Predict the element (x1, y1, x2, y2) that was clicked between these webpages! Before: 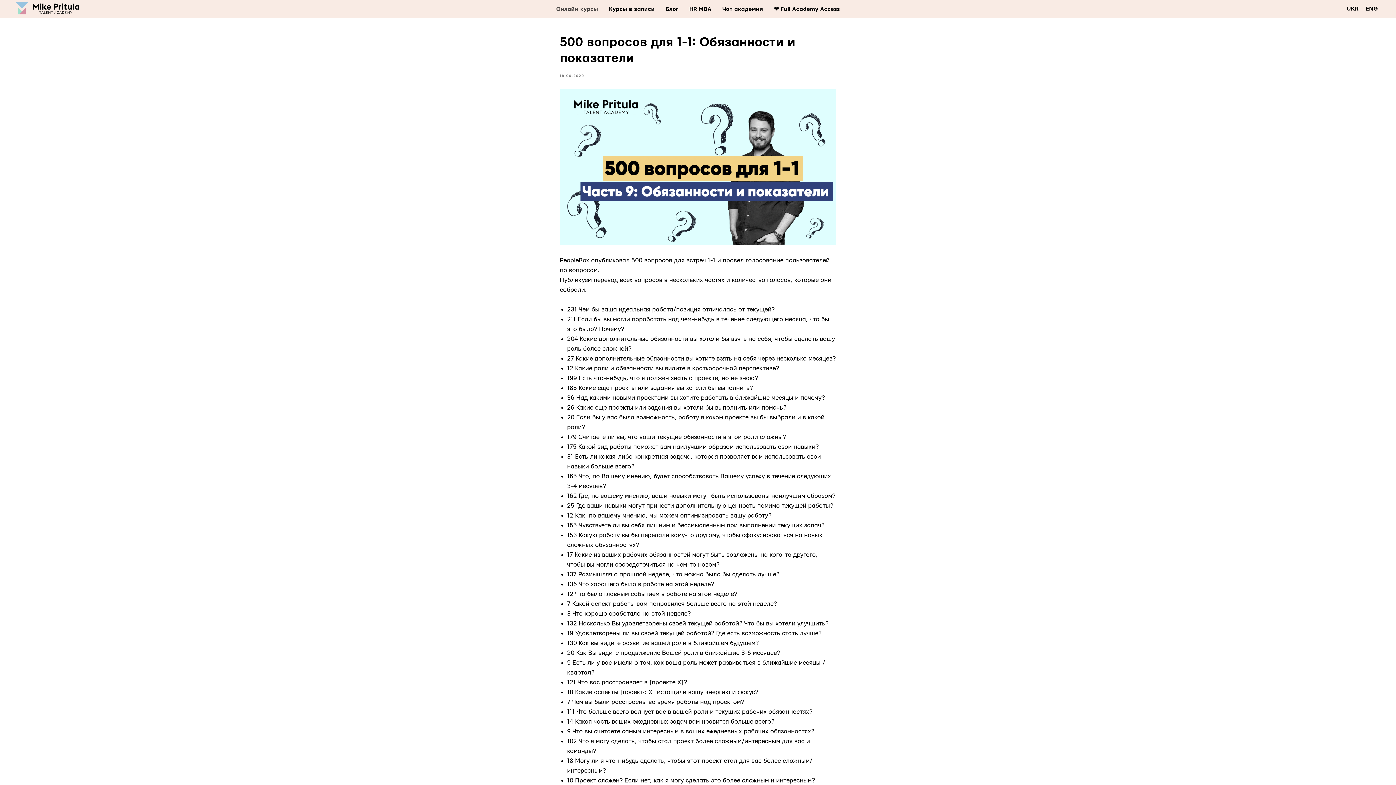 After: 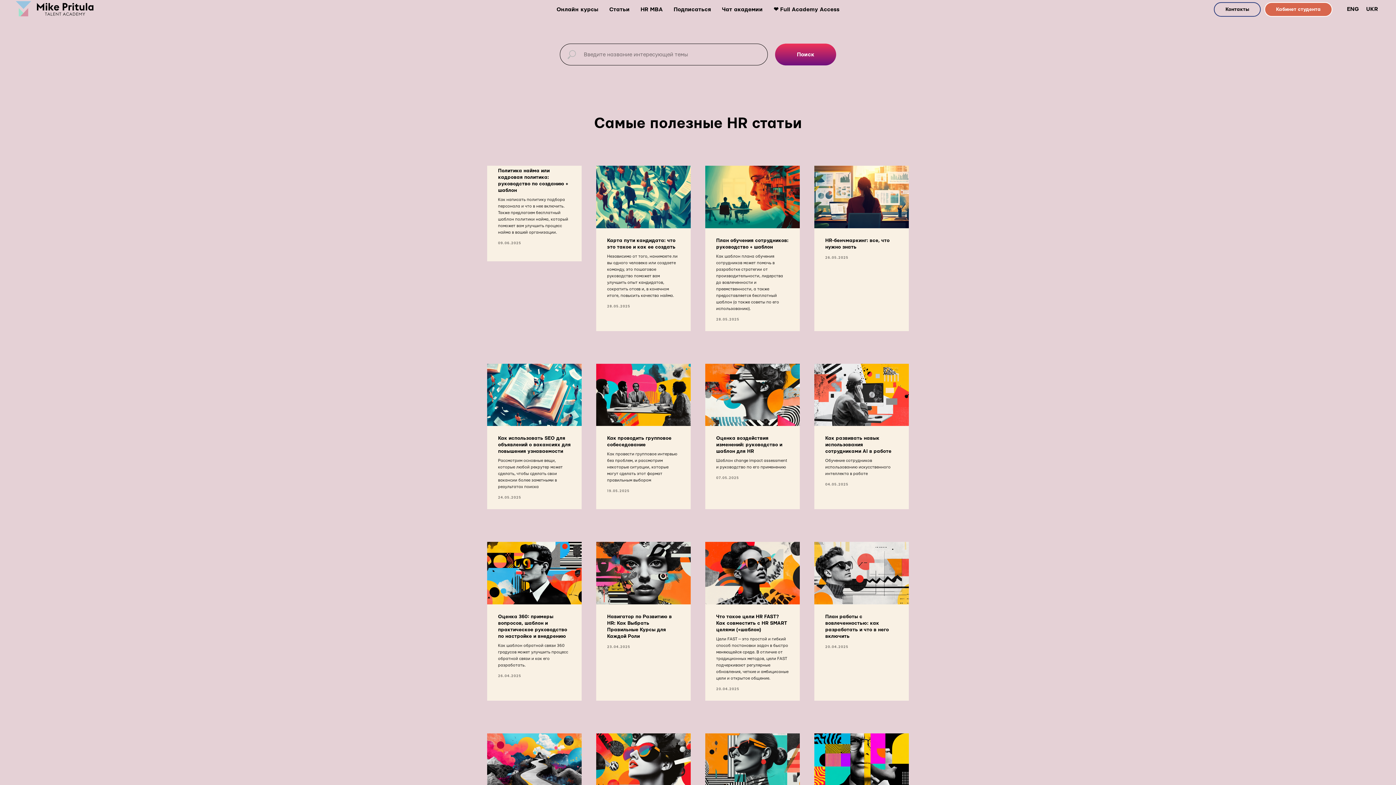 Action: bbox: (665, 6, 678, 12) label: Блог